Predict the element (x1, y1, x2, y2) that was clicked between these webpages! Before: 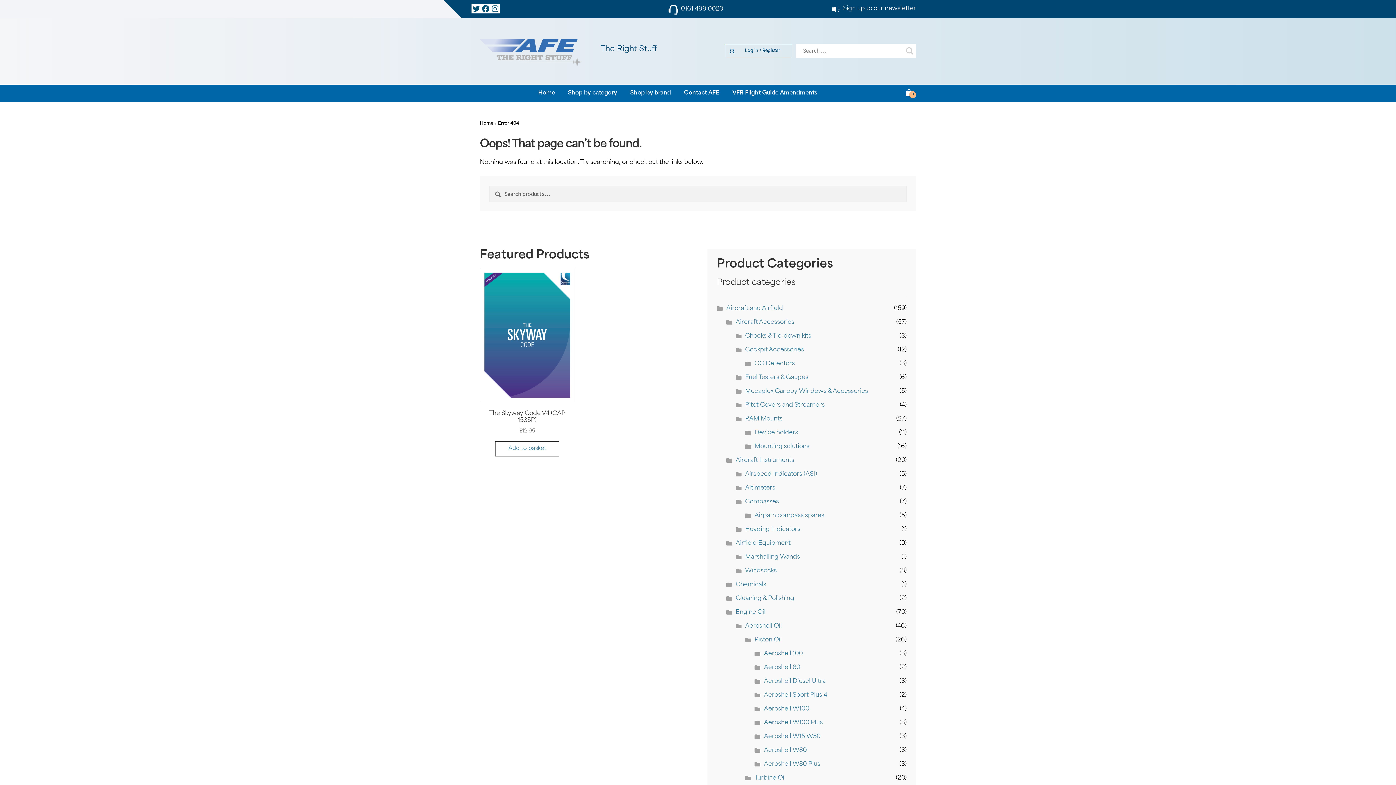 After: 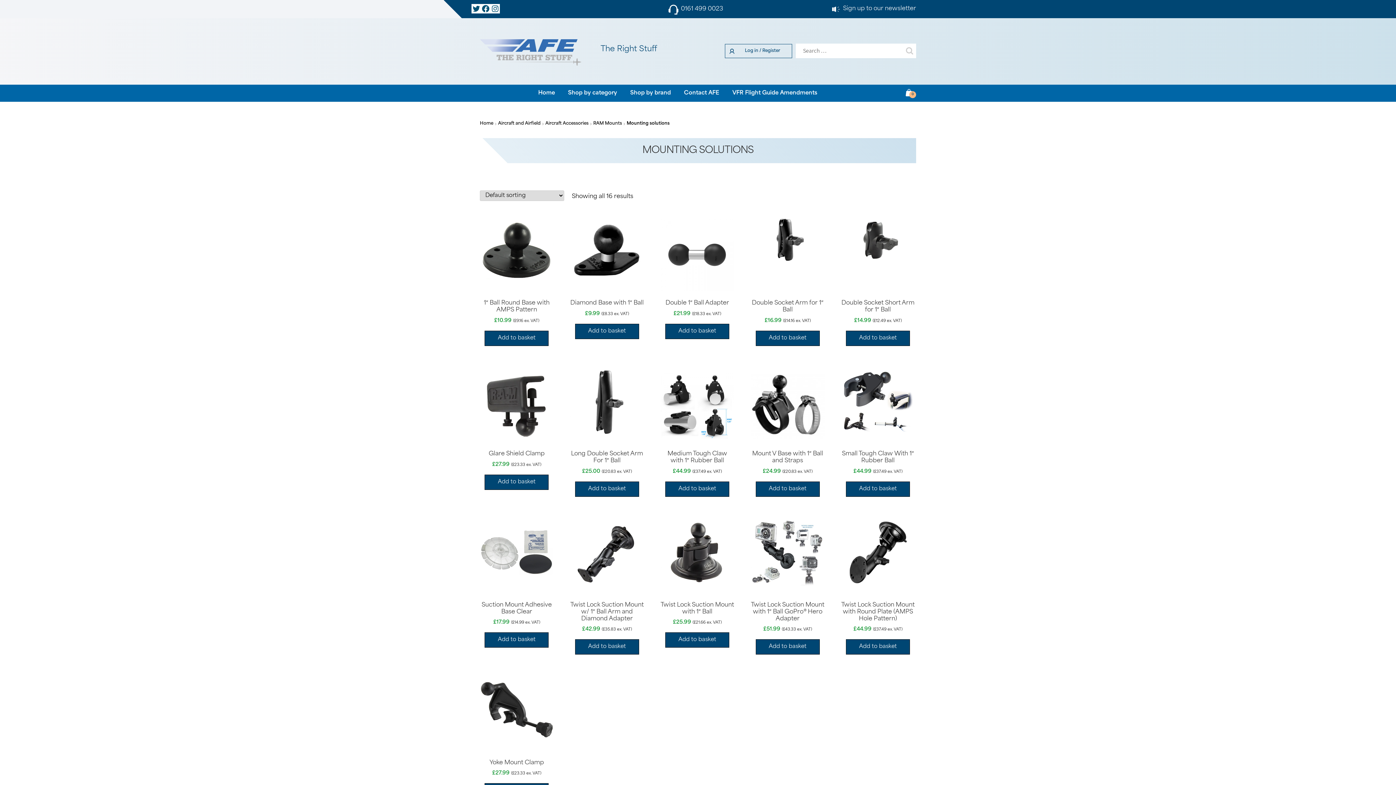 Action: label: Mounting solutions bbox: (754, 443, 809, 449)